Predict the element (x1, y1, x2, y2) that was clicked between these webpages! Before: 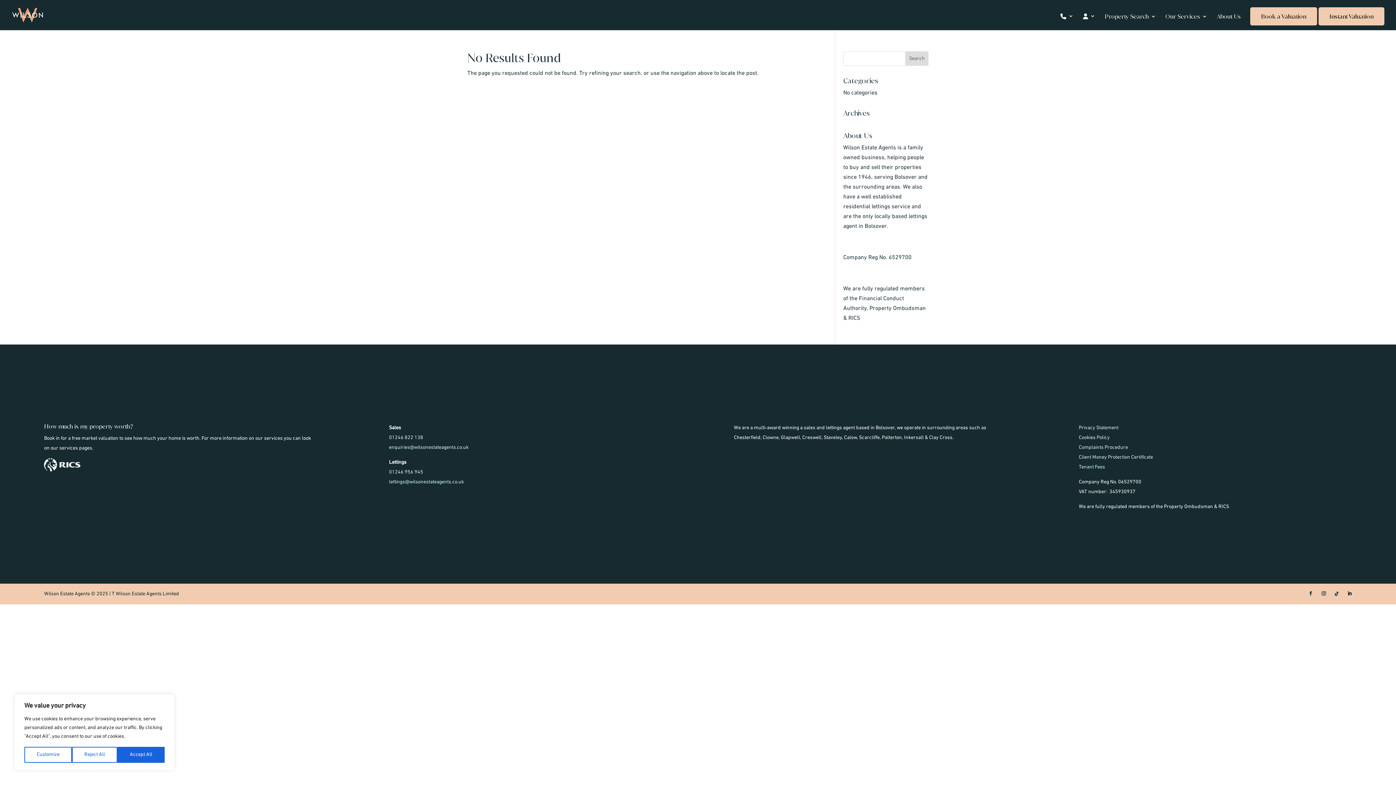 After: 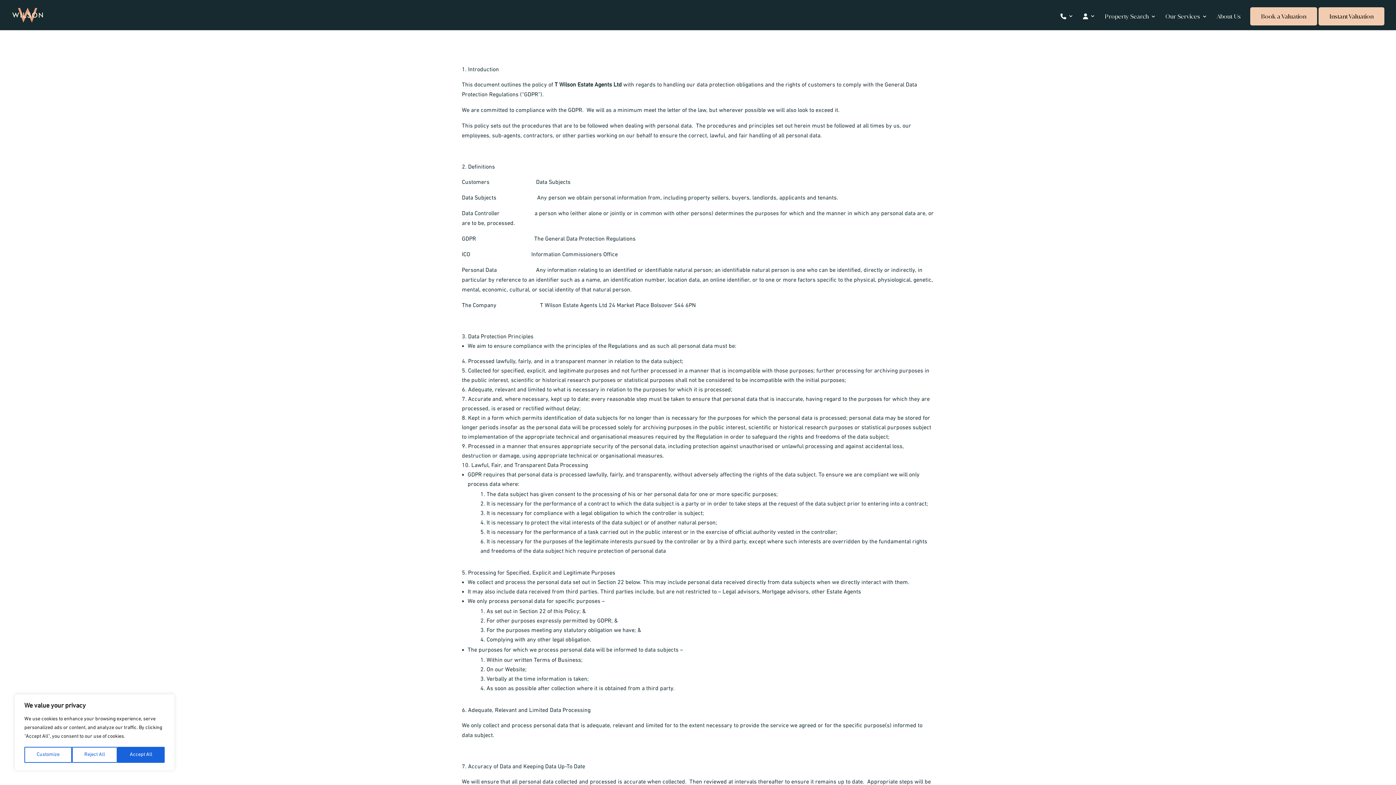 Action: label: Privacy Statement bbox: (1079, 425, 1118, 431)